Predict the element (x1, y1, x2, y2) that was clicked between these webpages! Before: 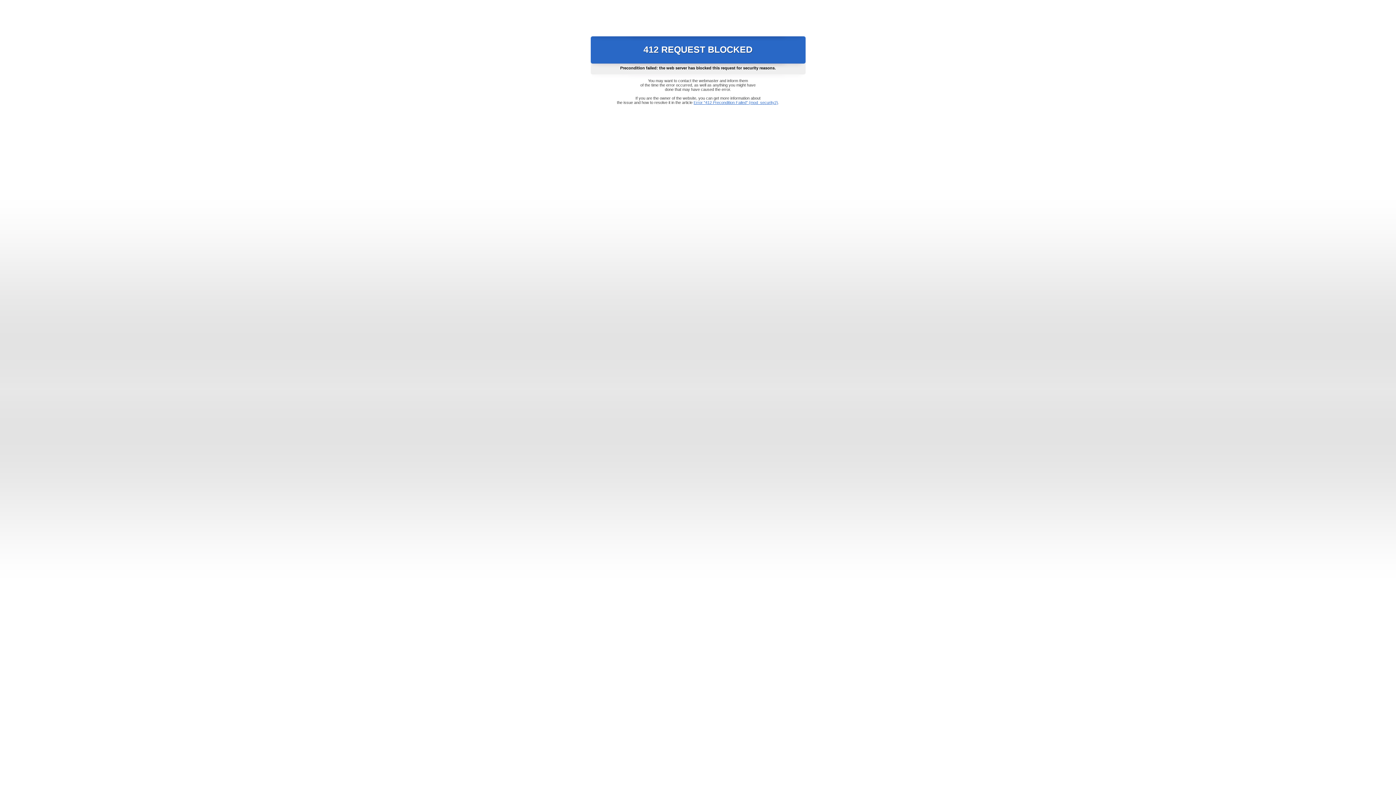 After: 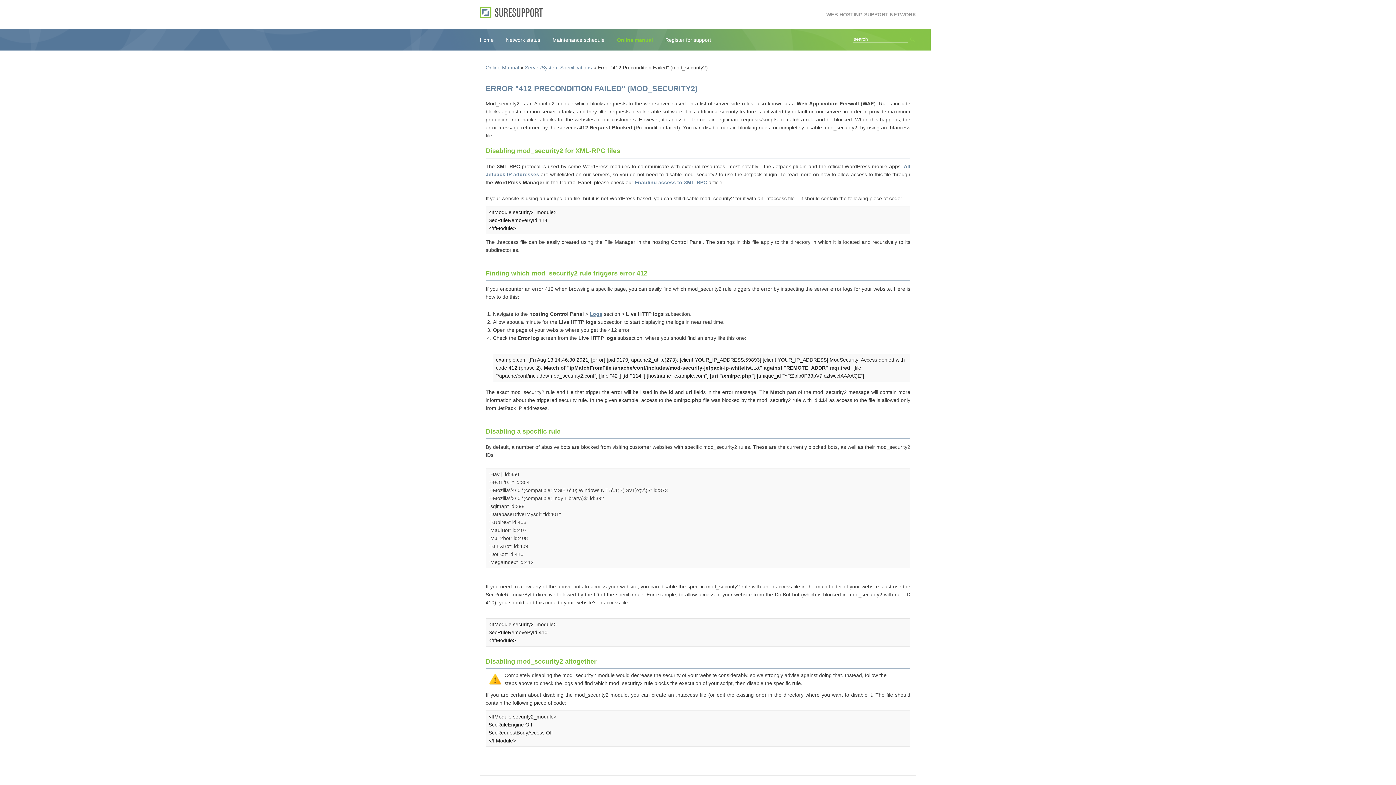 Action: label: Error "412 Precondition Failed" (mod_security2) bbox: (693, 100, 778, 104)